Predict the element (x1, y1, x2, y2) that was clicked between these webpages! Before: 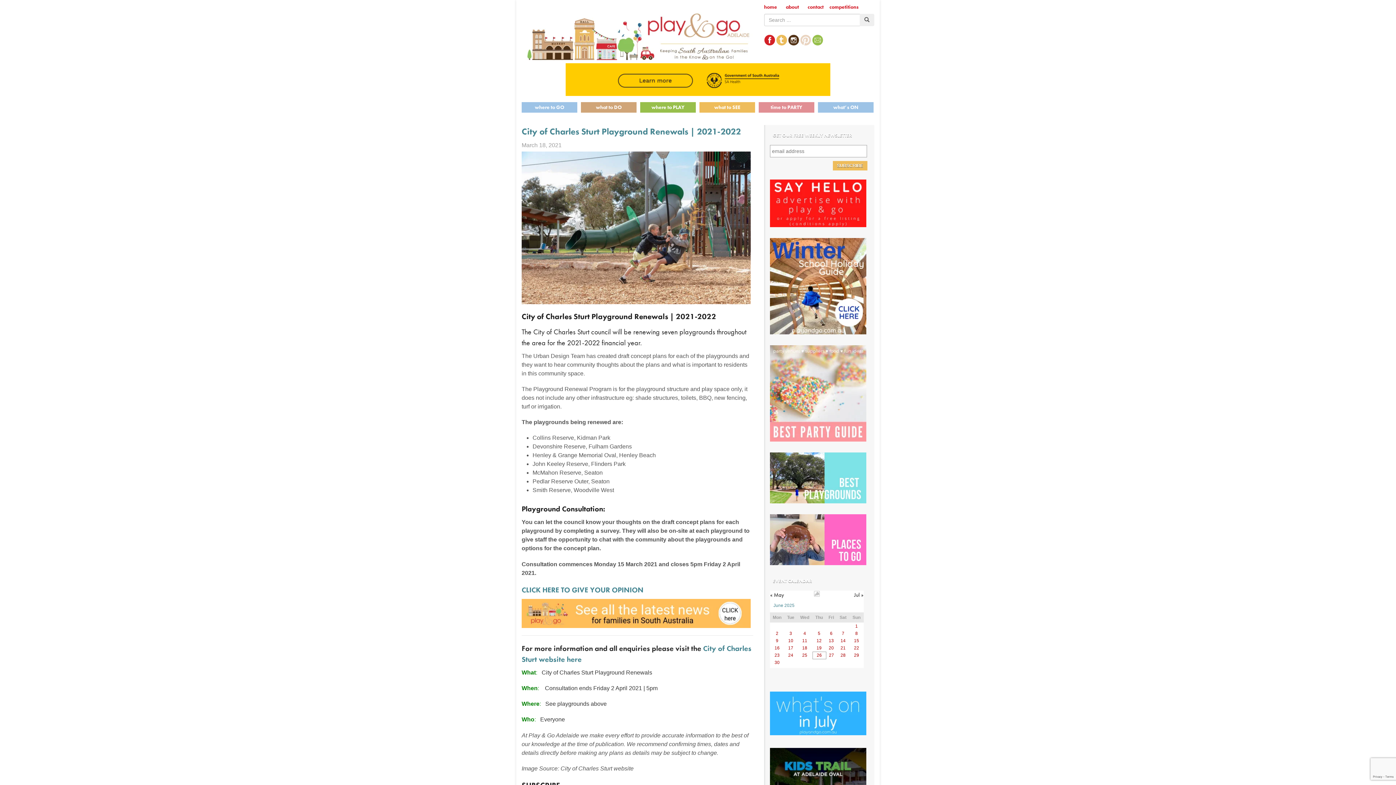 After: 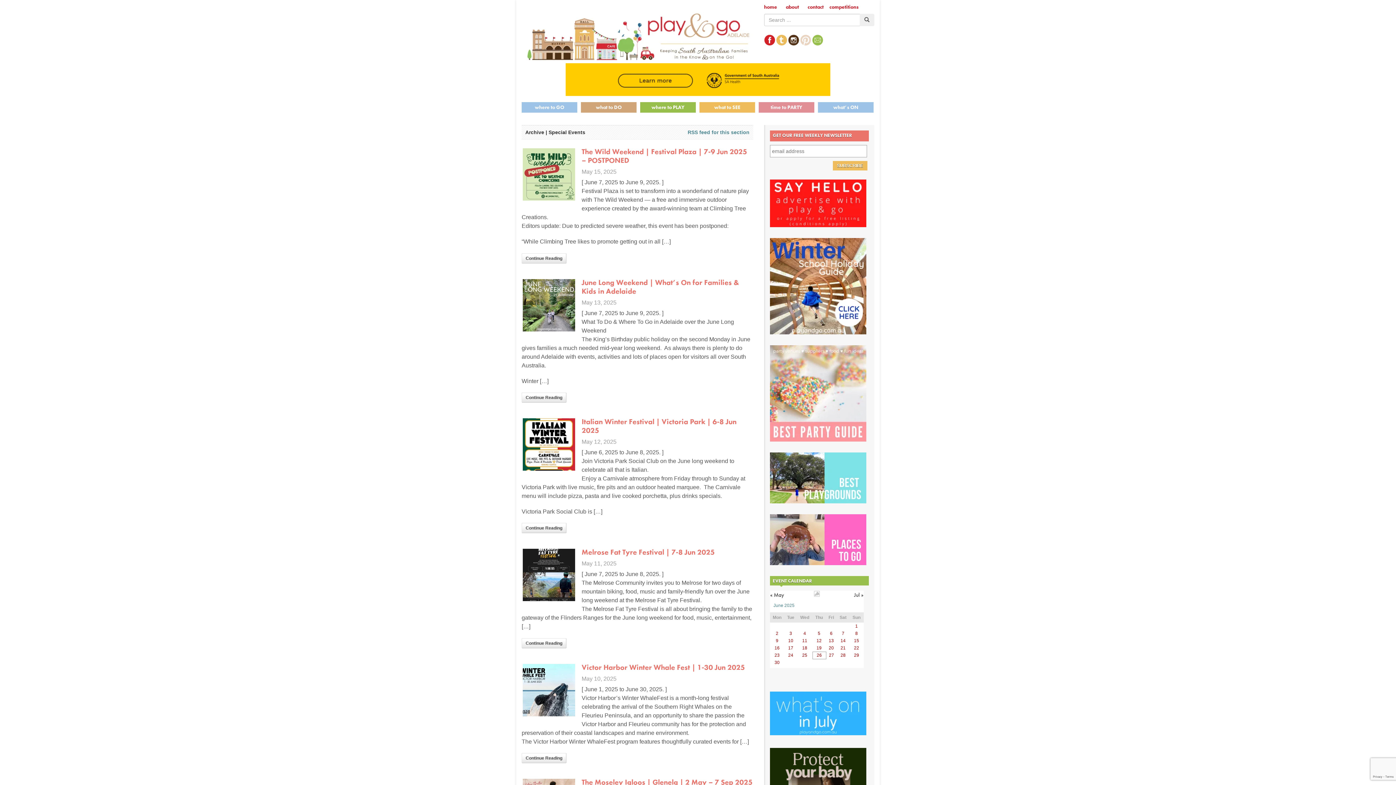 Action: label: 7 bbox: (842, 631, 844, 636)